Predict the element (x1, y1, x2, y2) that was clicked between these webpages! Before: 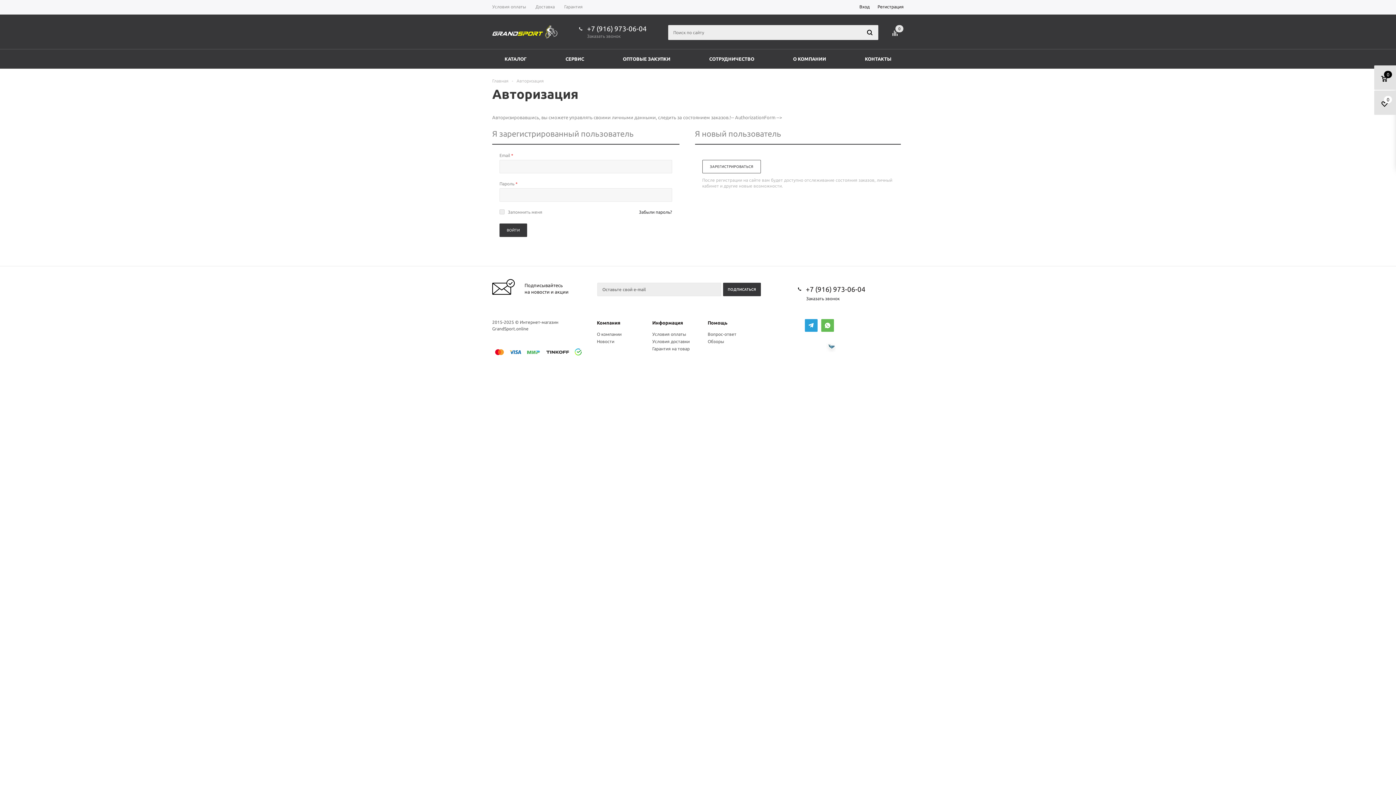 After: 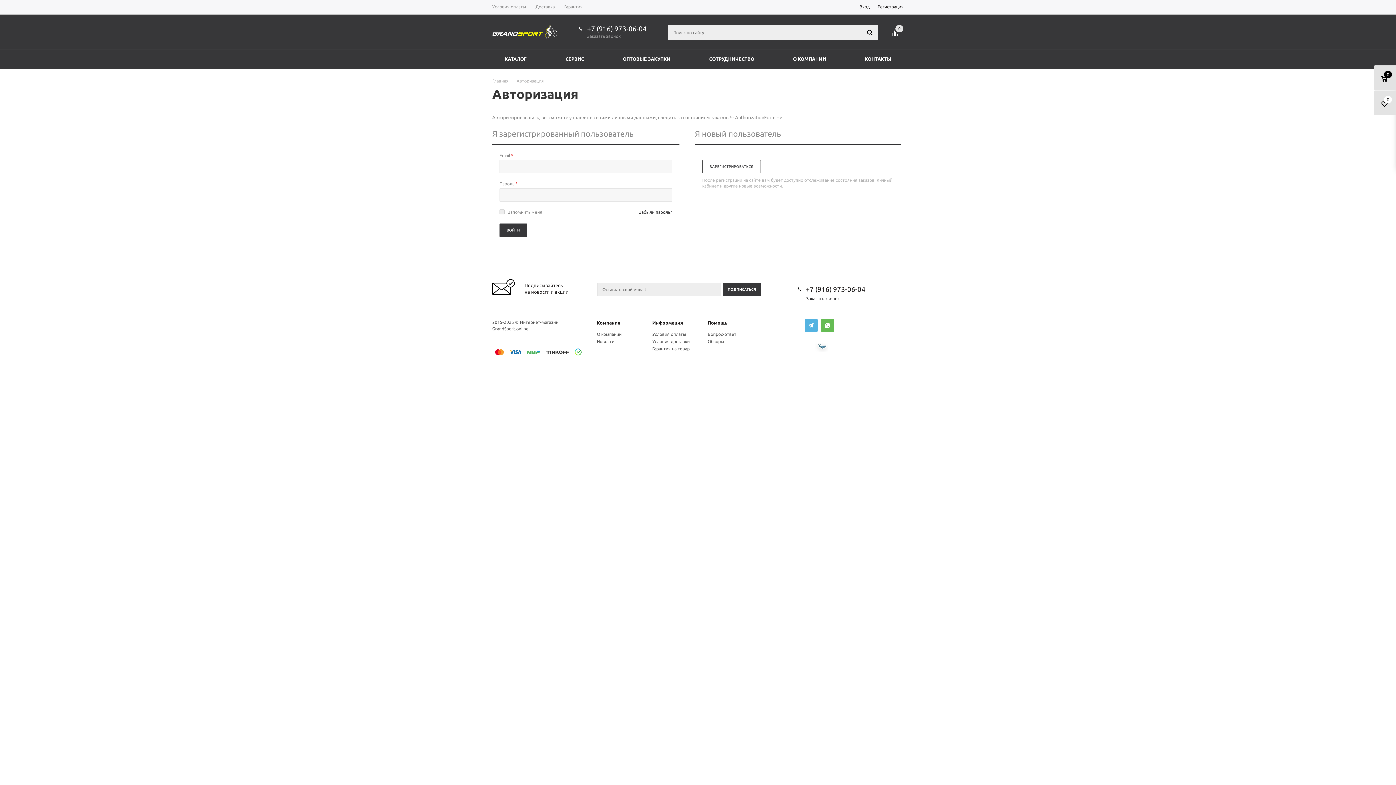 Action: bbox: (805, 319, 817, 335)